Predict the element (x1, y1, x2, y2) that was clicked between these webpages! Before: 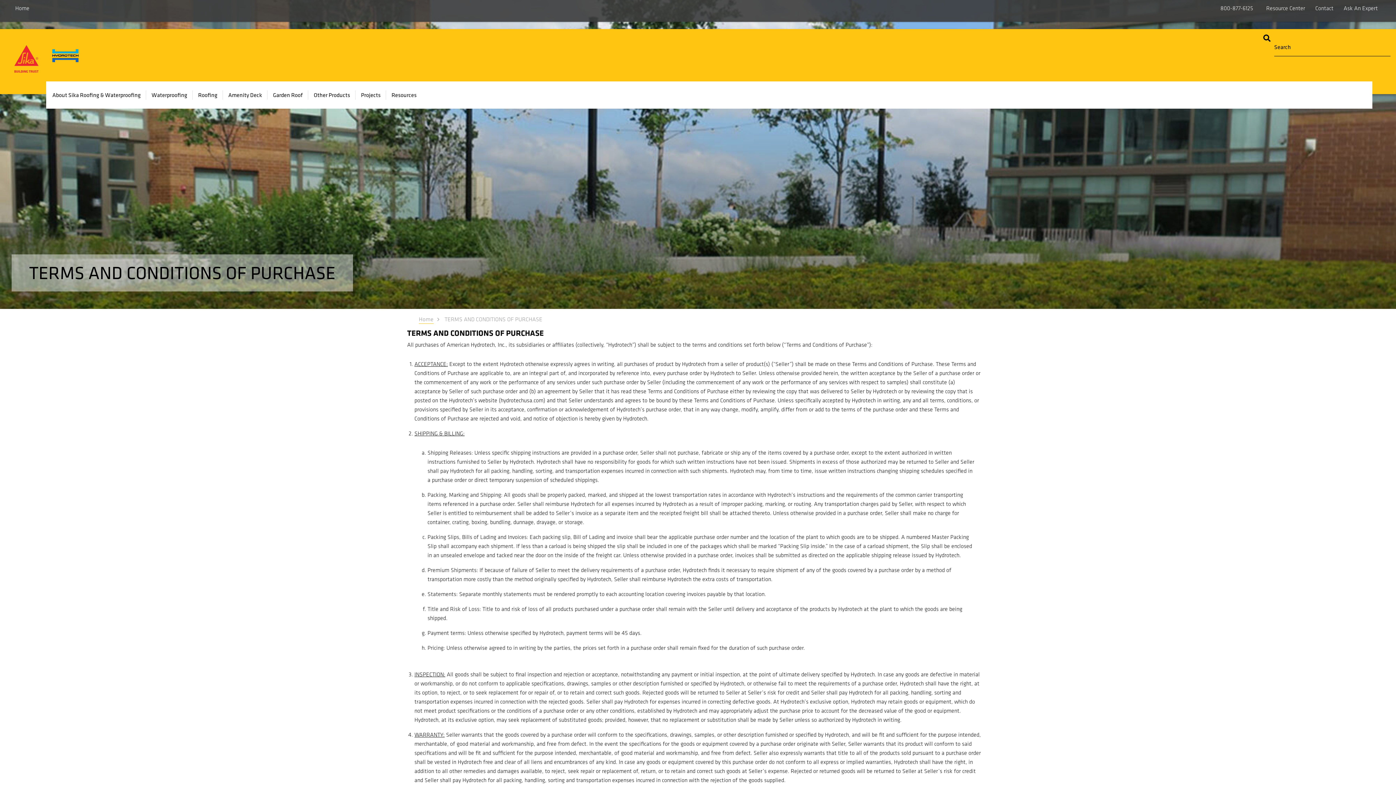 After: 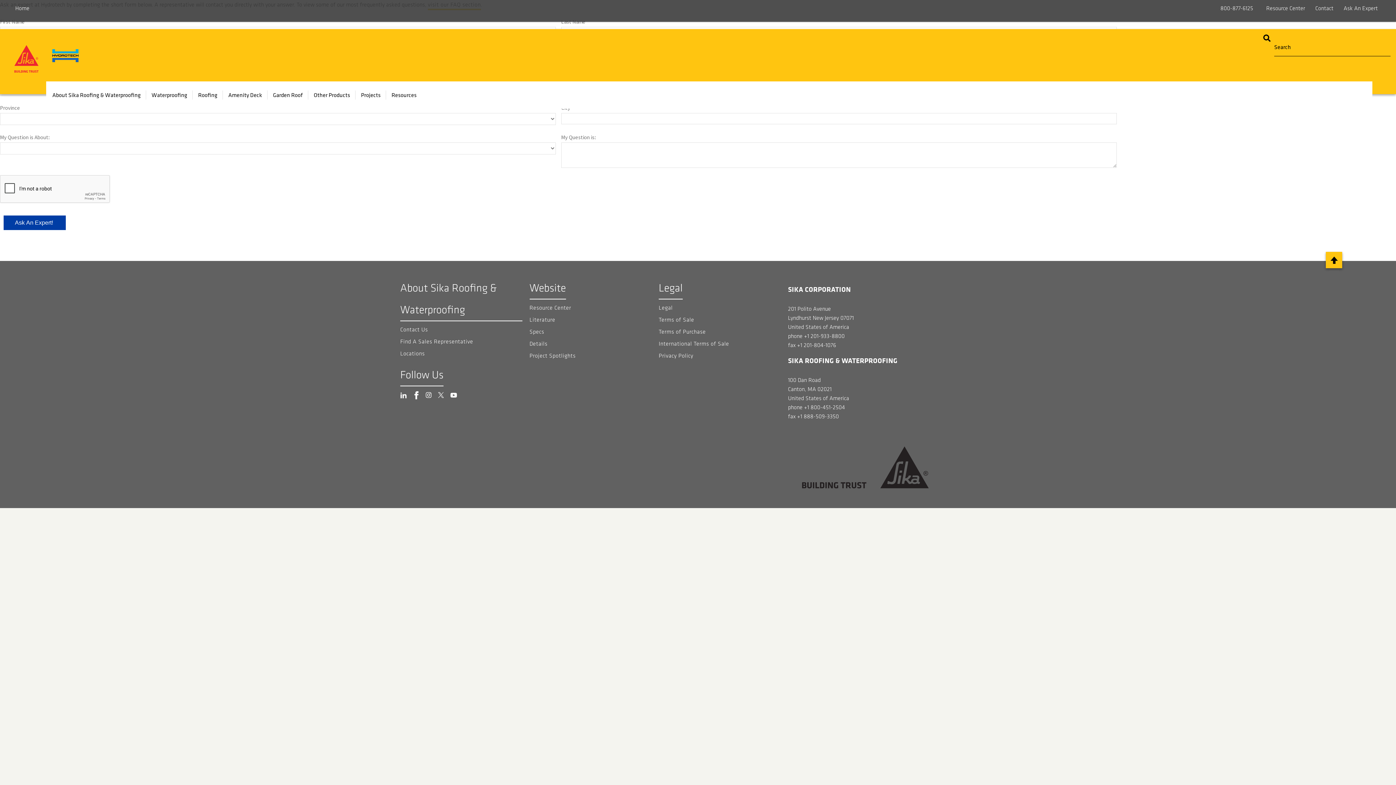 Action: bbox: (1340, 3, 1381, 12) label: Ask An Expert